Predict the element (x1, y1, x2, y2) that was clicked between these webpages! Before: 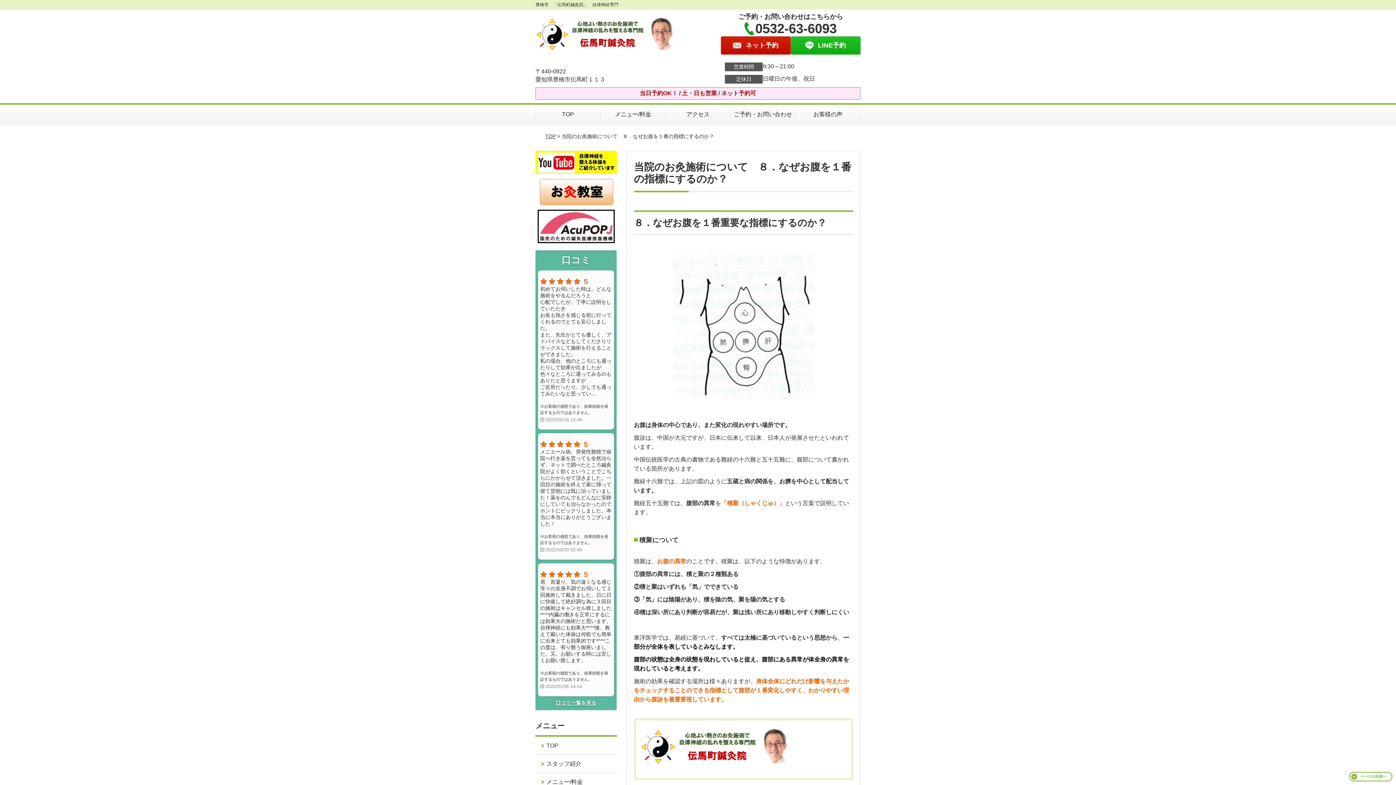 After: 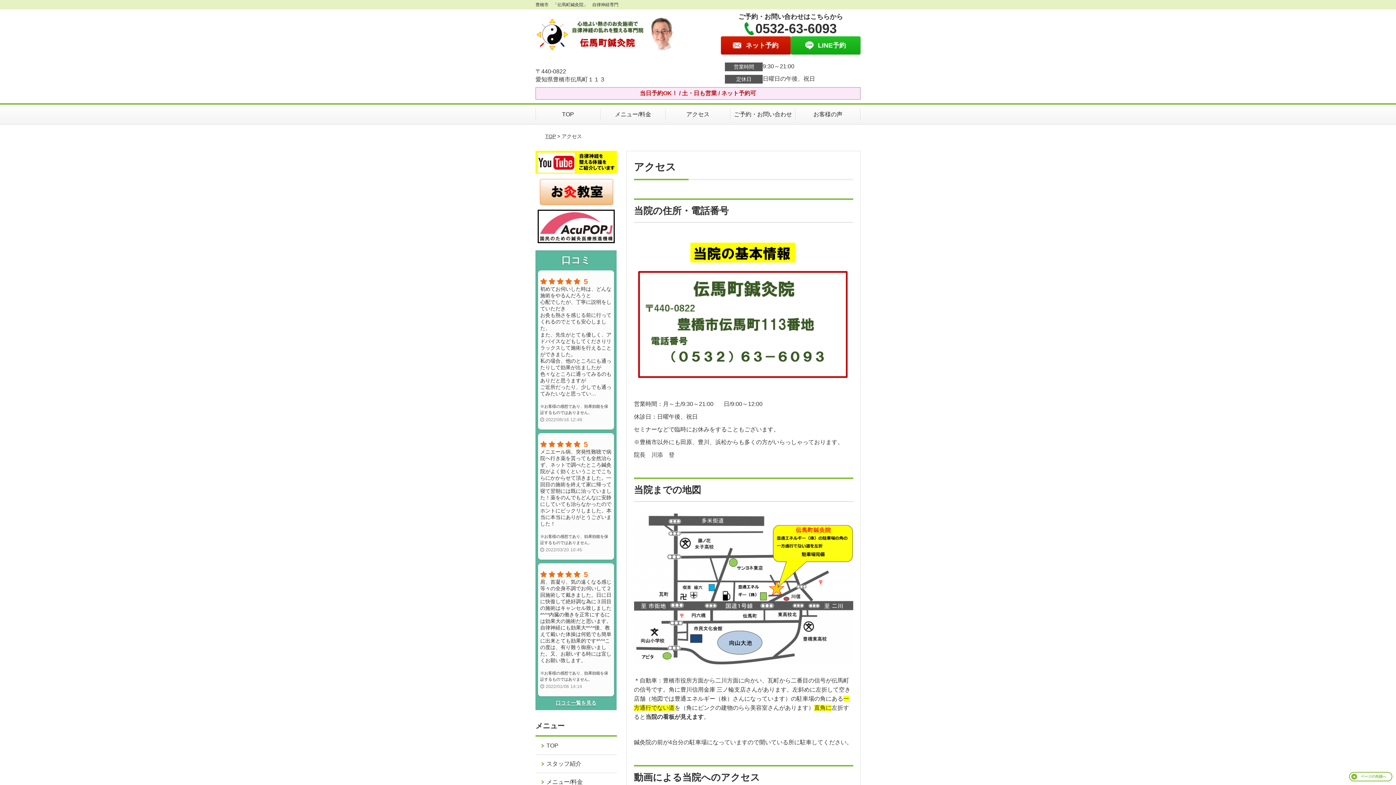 Action: label: アクセス bbox: (665, 104, 730, 124)